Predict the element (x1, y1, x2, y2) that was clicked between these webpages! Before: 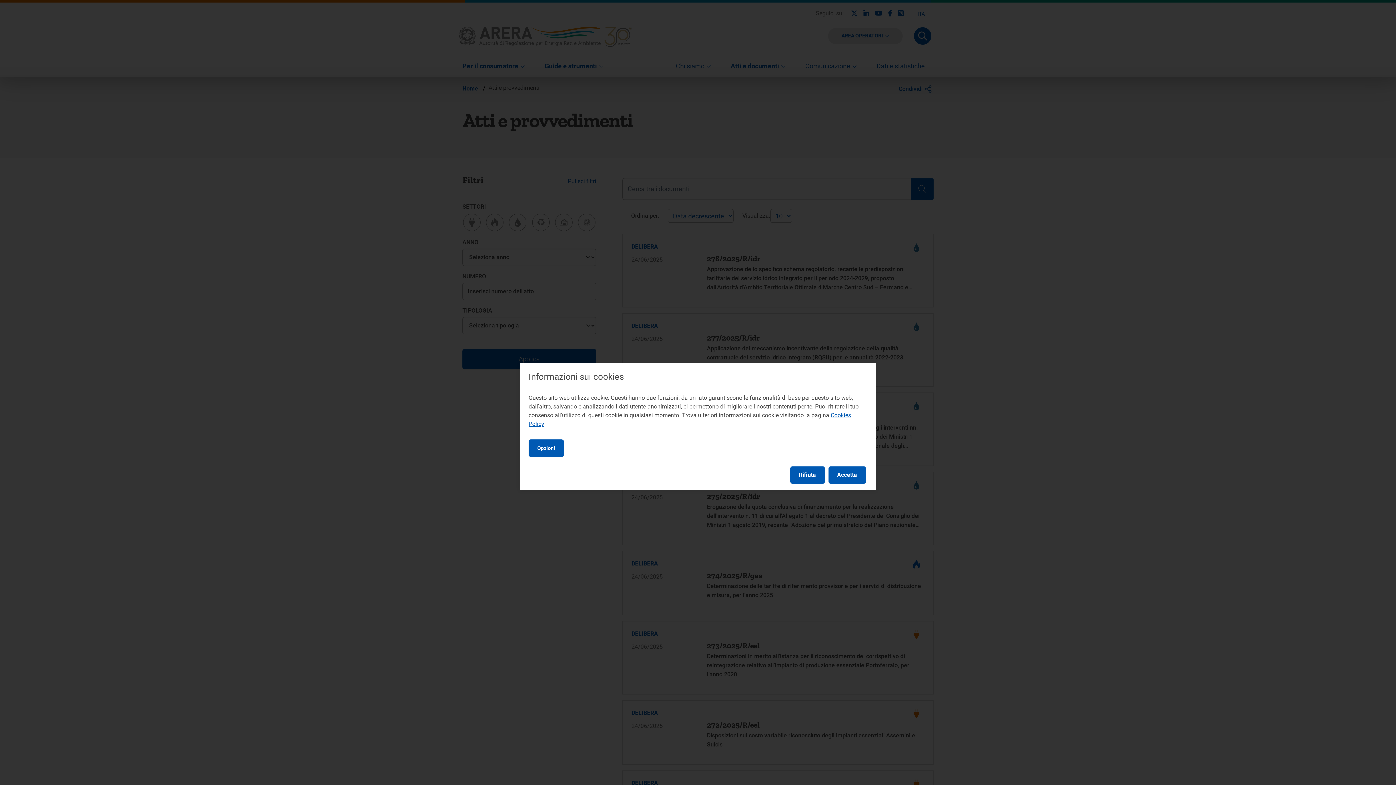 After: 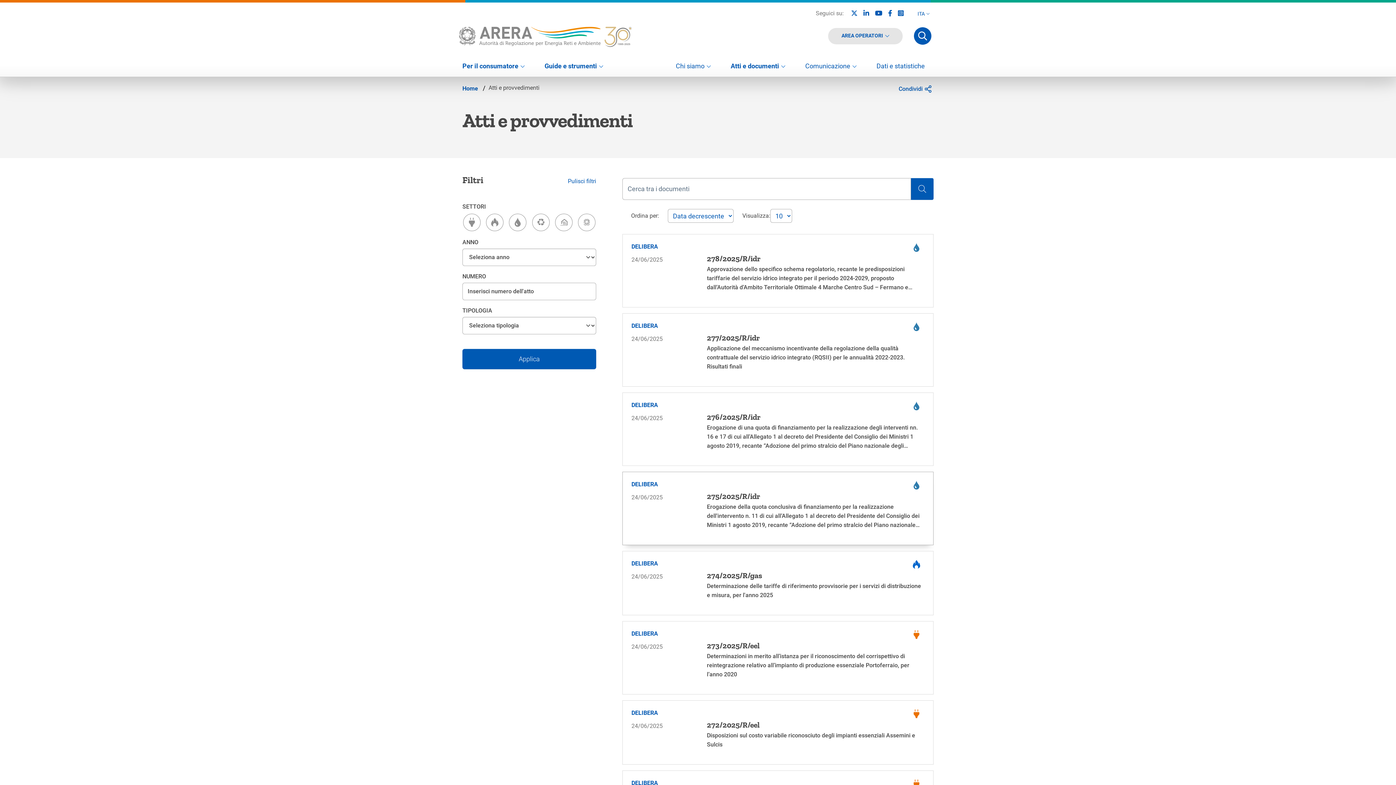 Action: label: Accetta bbox: (828, 466, 866, 484)